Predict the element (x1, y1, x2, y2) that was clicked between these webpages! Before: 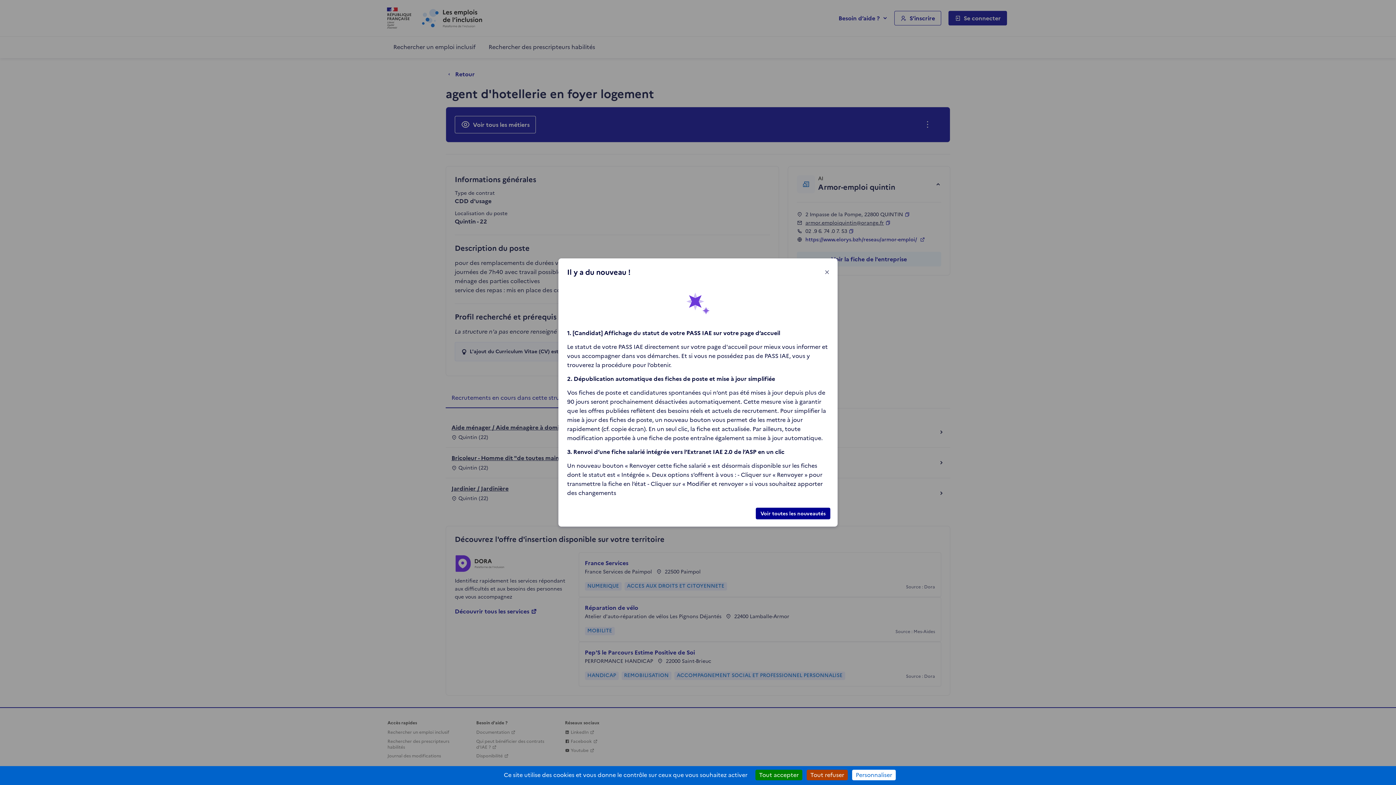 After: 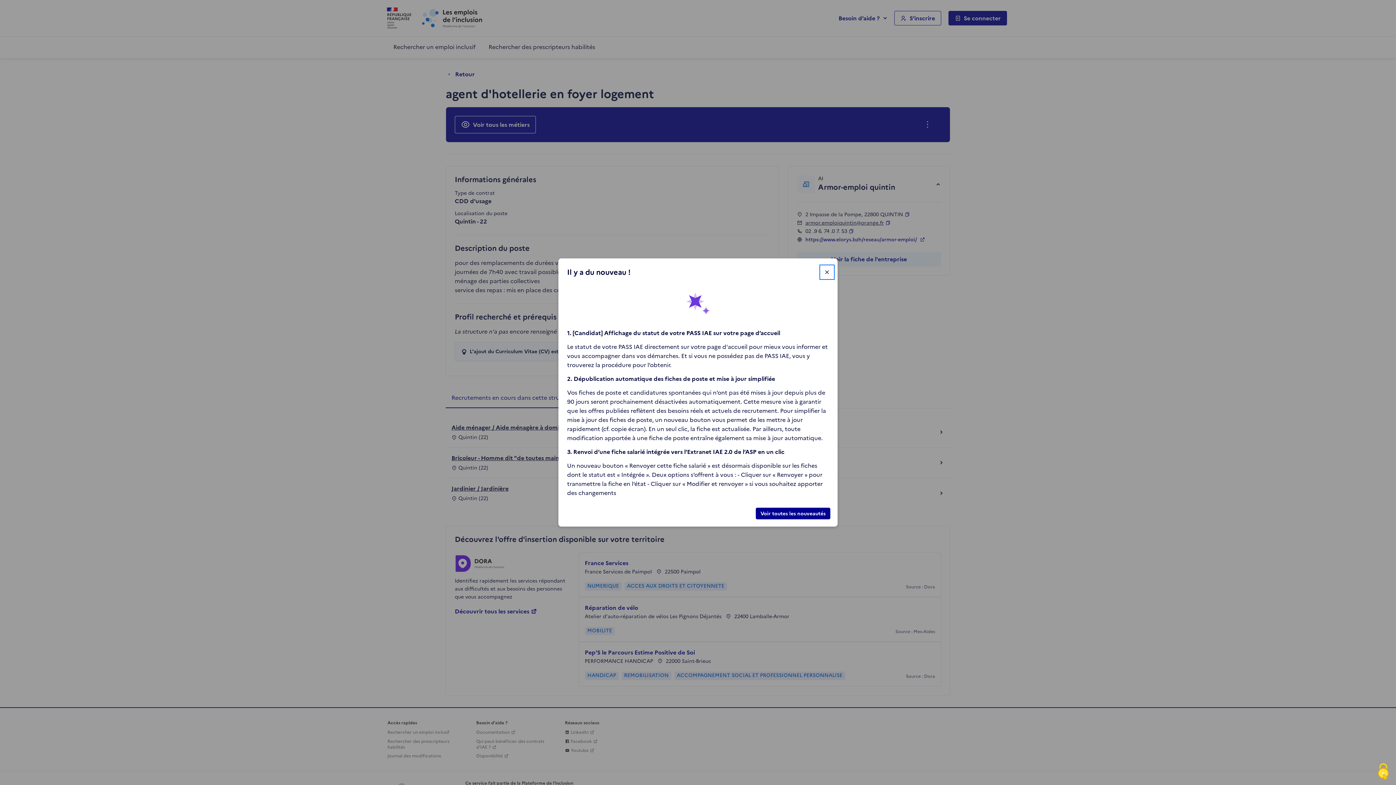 Action: label: Tout accepter bbox: (755, 770, 802, 780)